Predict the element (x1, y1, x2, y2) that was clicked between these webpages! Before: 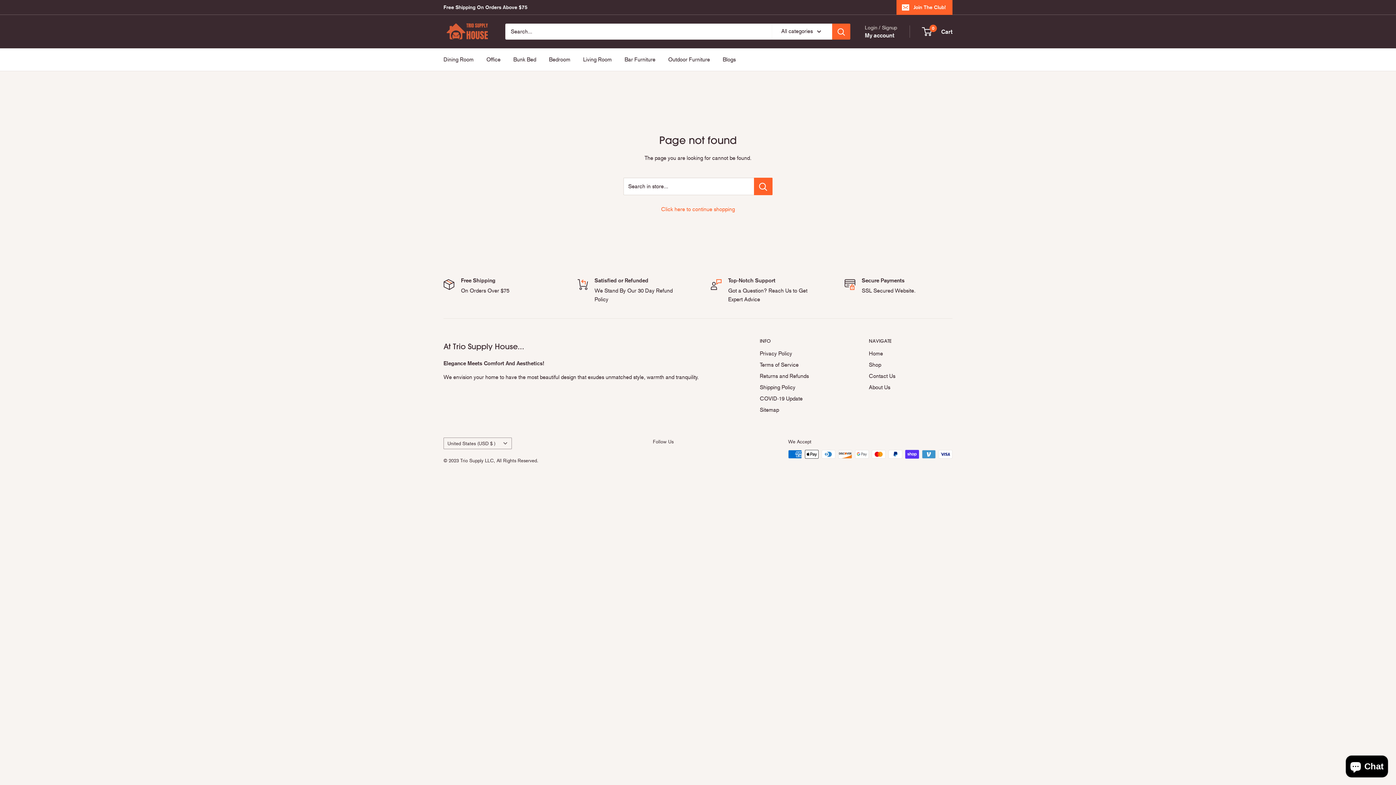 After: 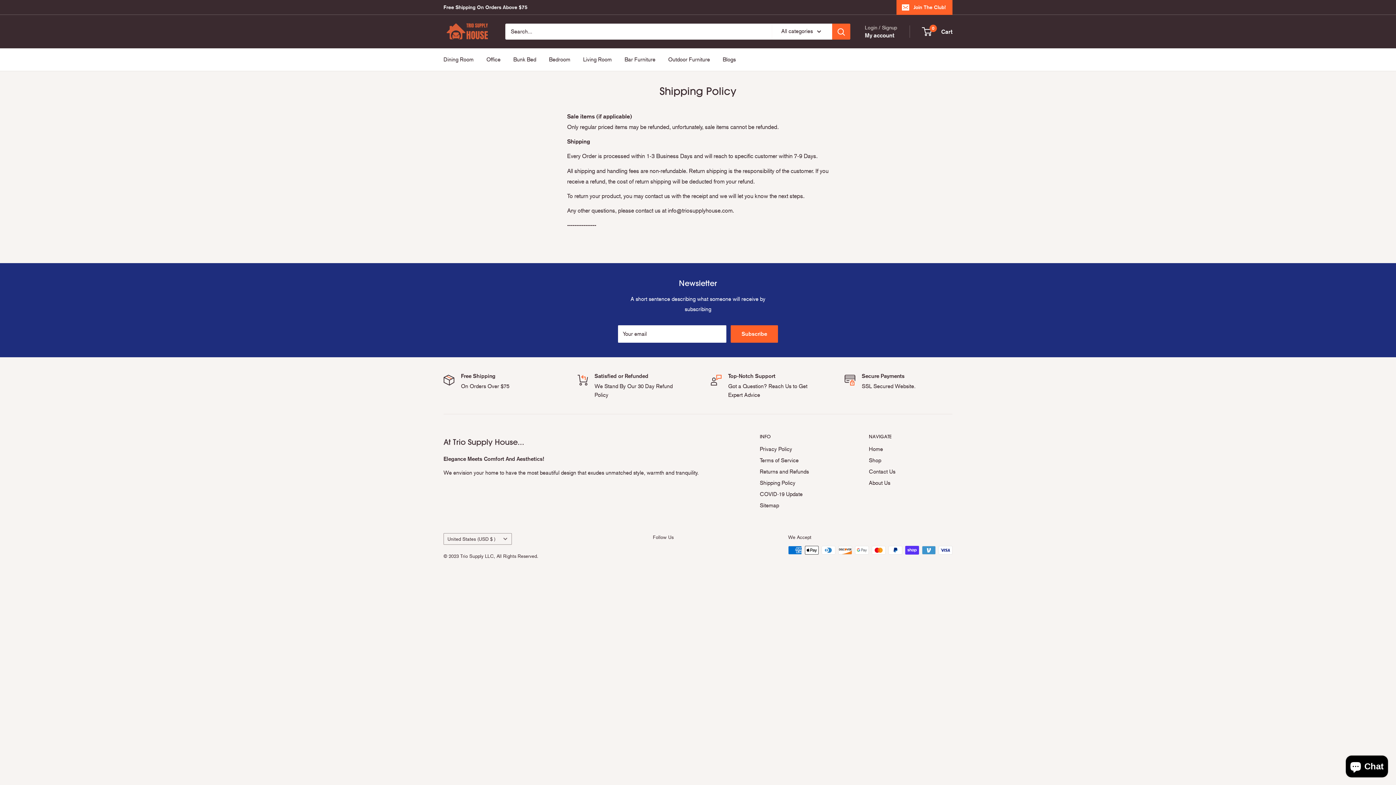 Action: label: Shipping Policy bbox: (760, 382, 843, 393)